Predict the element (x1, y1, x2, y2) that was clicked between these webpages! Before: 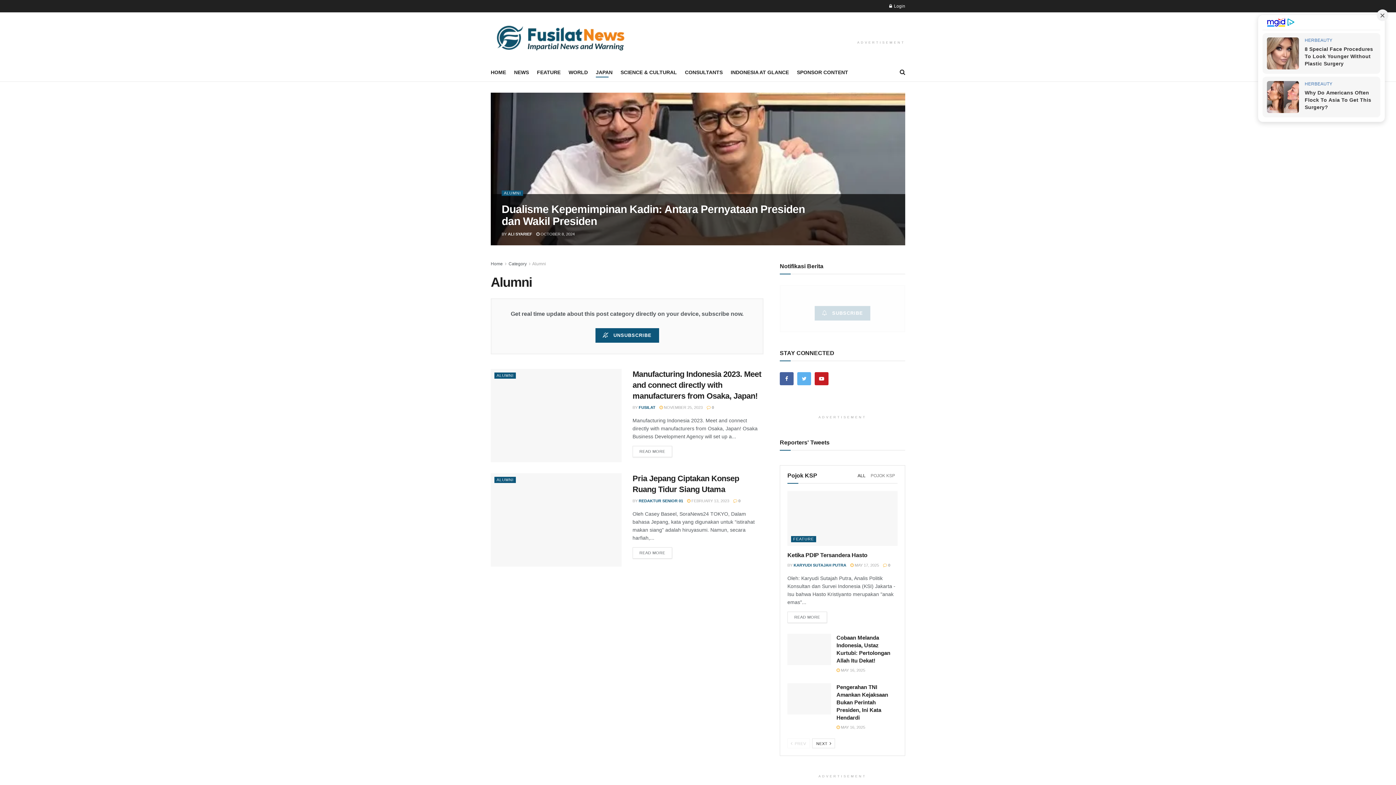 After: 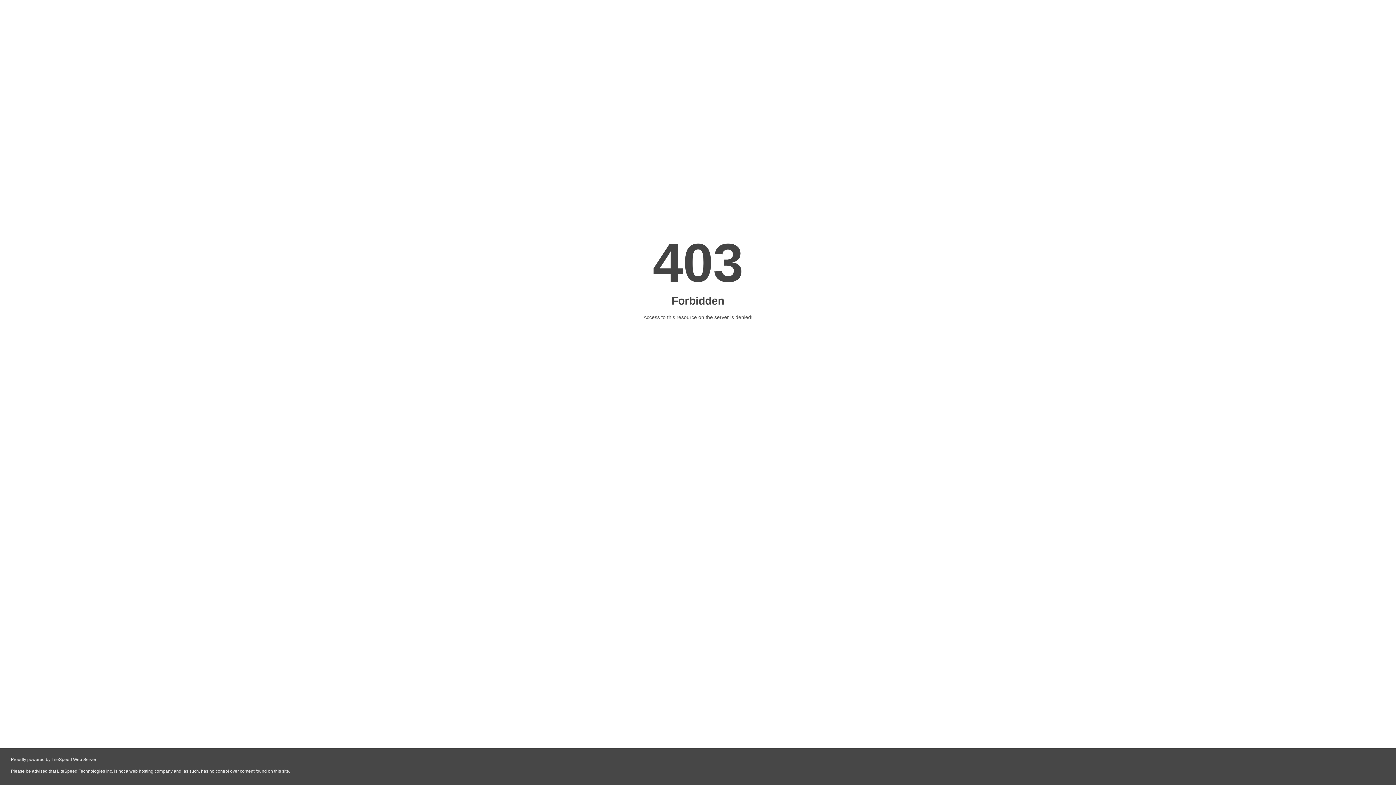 Action: bbox: (632, 446, 672, 457) label: READ MORE